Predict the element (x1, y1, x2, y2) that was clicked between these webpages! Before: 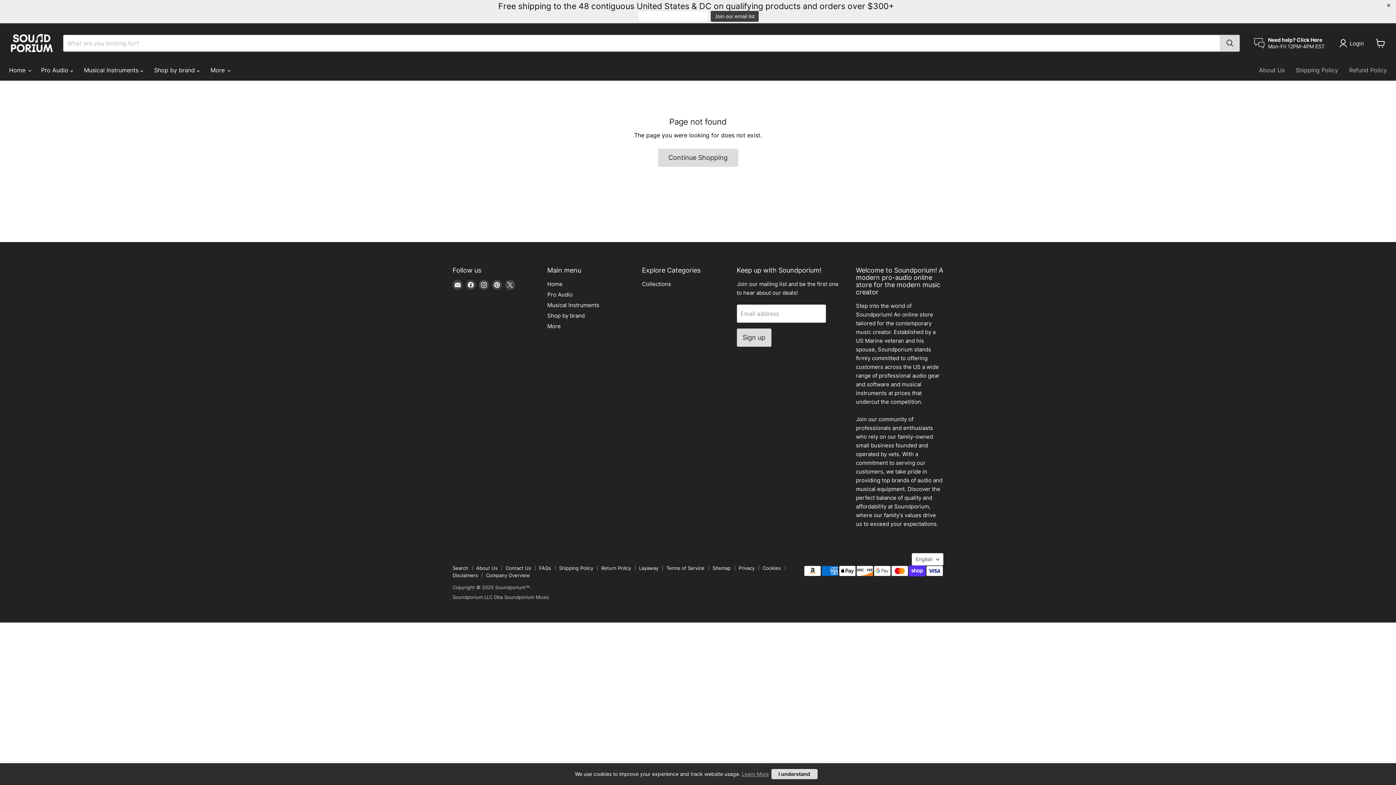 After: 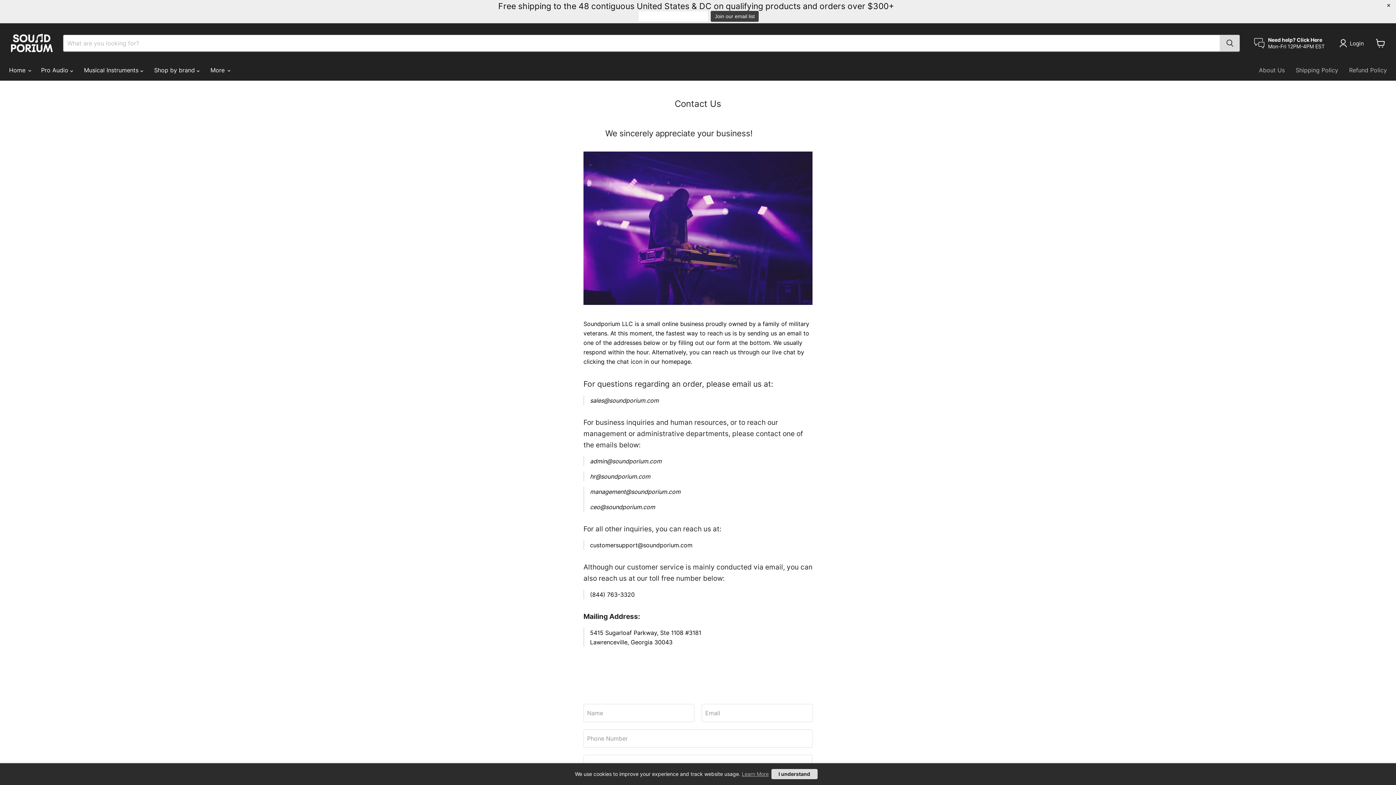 Action: label: Contact Us bbox: (505, 565, 531, 571)